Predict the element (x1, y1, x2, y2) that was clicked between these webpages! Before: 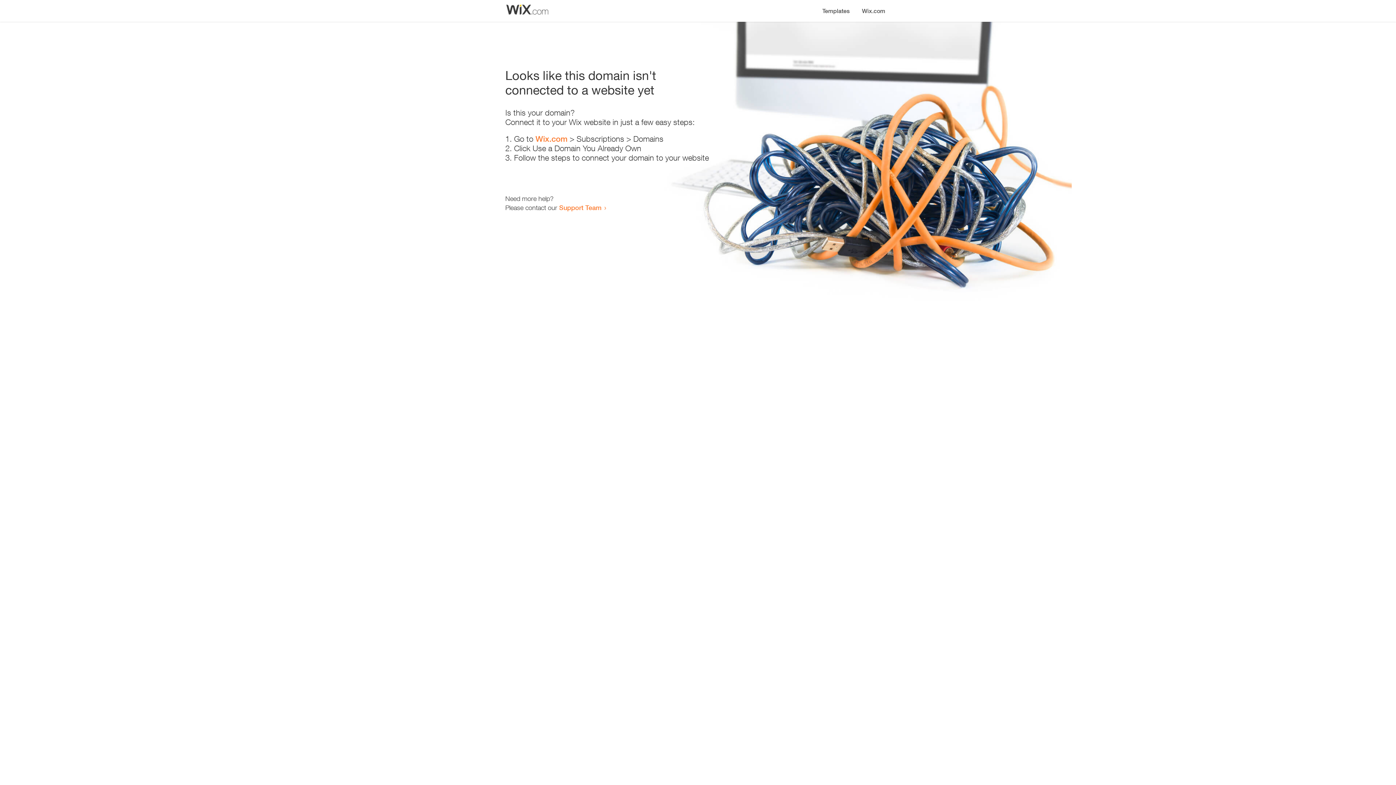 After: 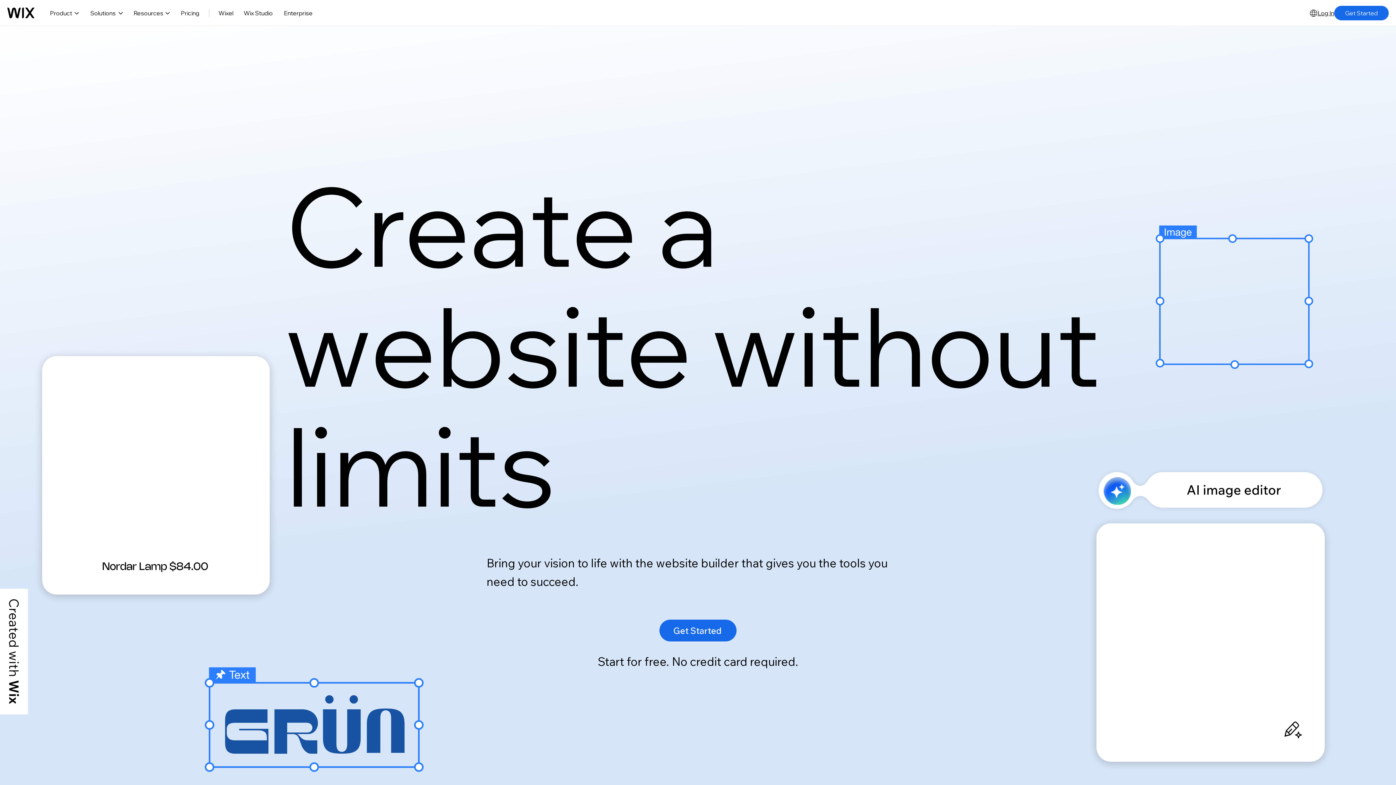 Action: bbox: (535, 134, 567, 143) label: Wix.com